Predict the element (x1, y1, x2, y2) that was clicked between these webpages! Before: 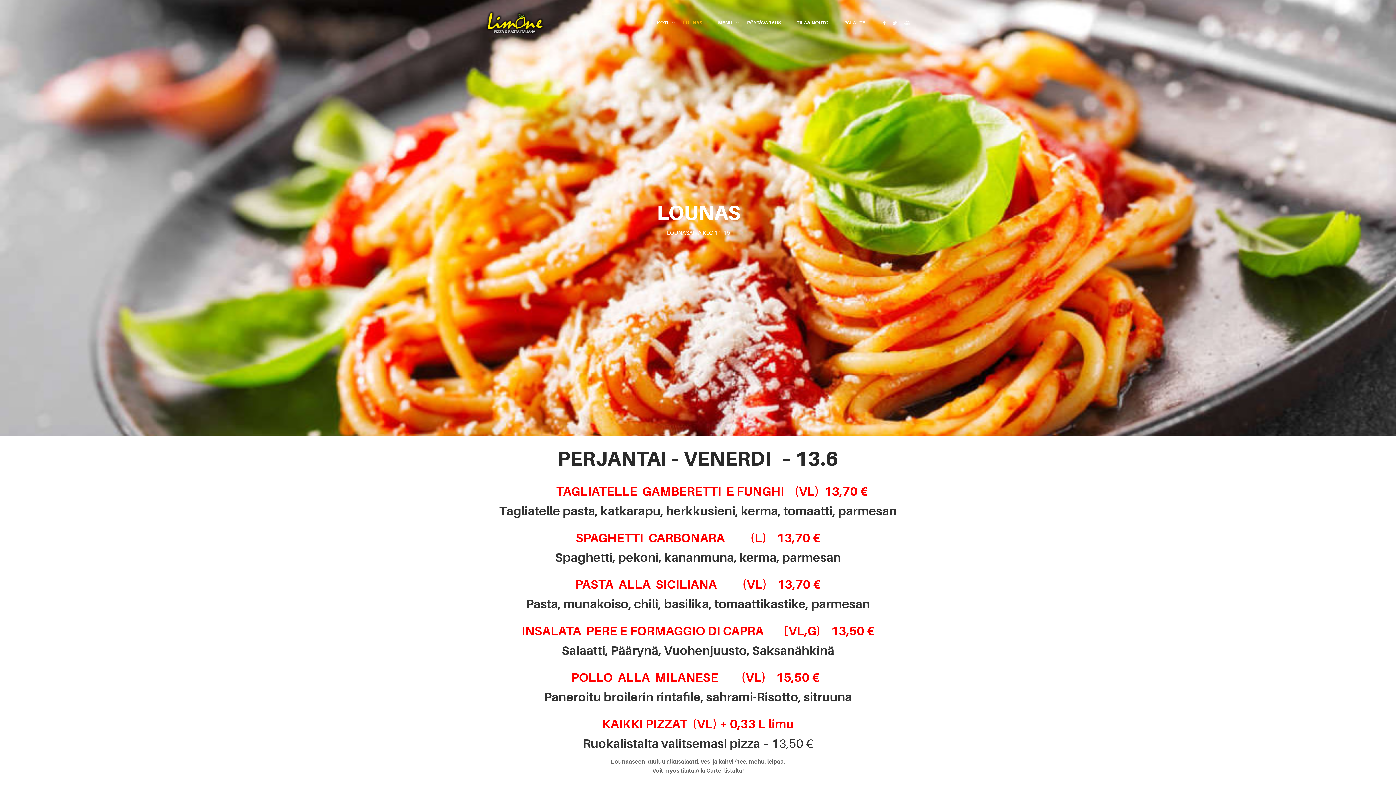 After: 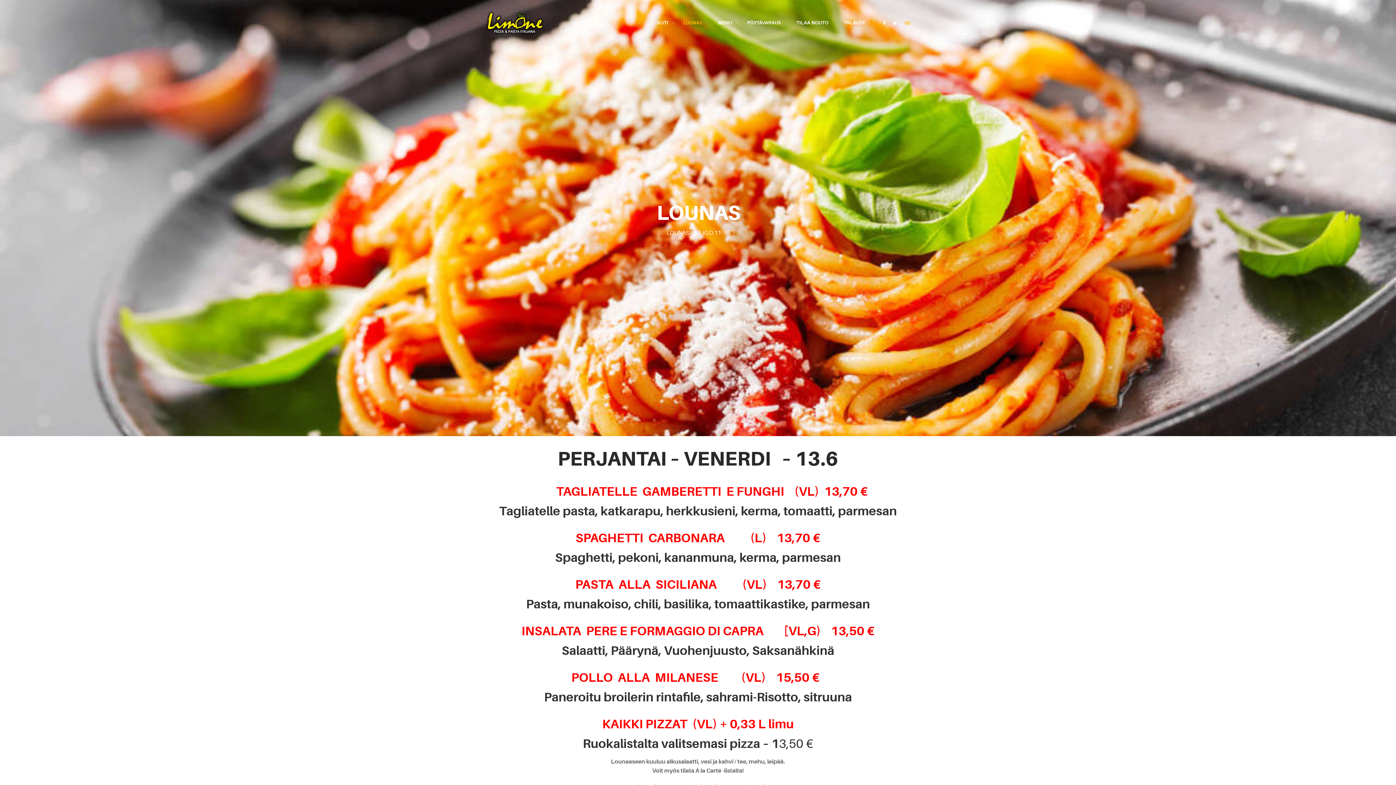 Action: bbox: (904, 20, 910, 25)